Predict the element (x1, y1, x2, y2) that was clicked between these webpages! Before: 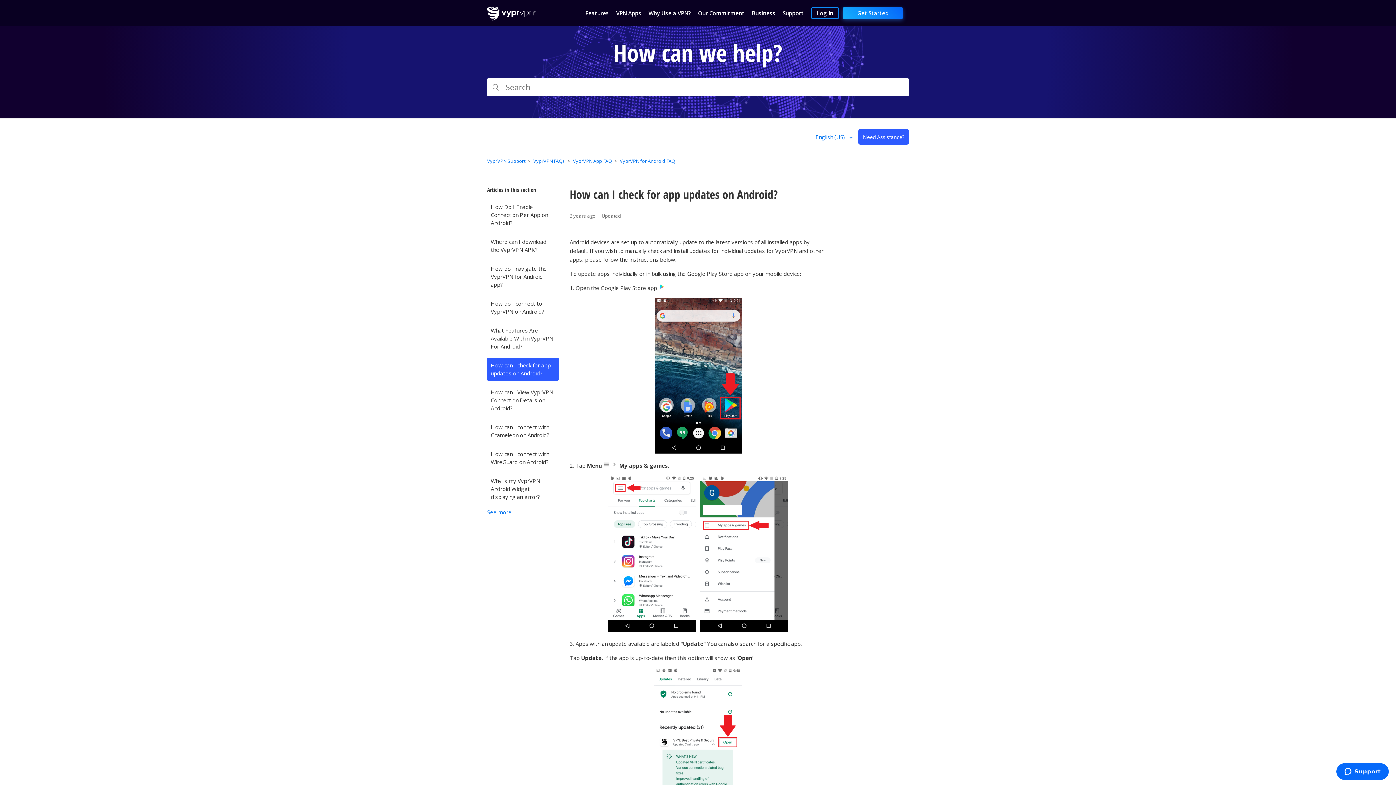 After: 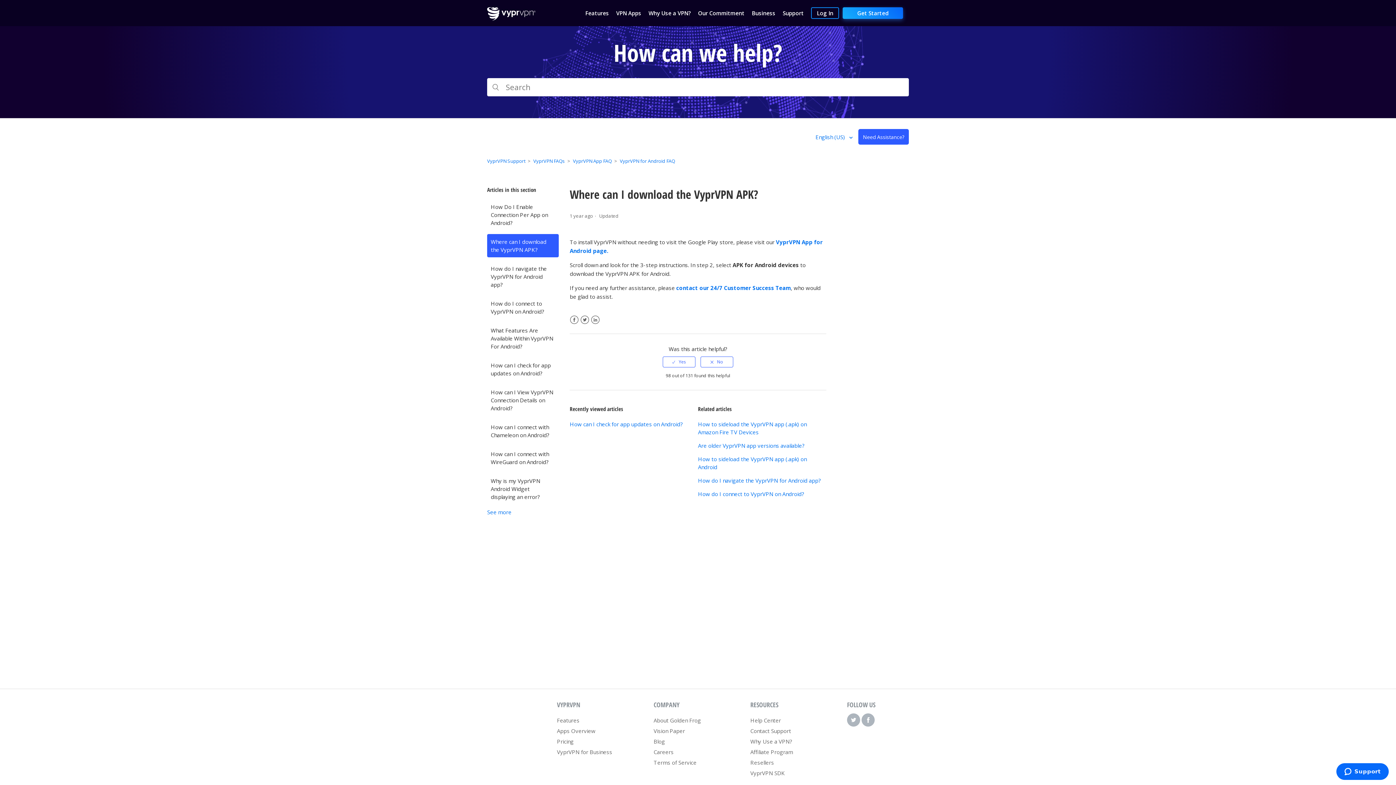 Action: bbox: (487, 234, 558, 257) label: Where can I download the VyprVPN APK?